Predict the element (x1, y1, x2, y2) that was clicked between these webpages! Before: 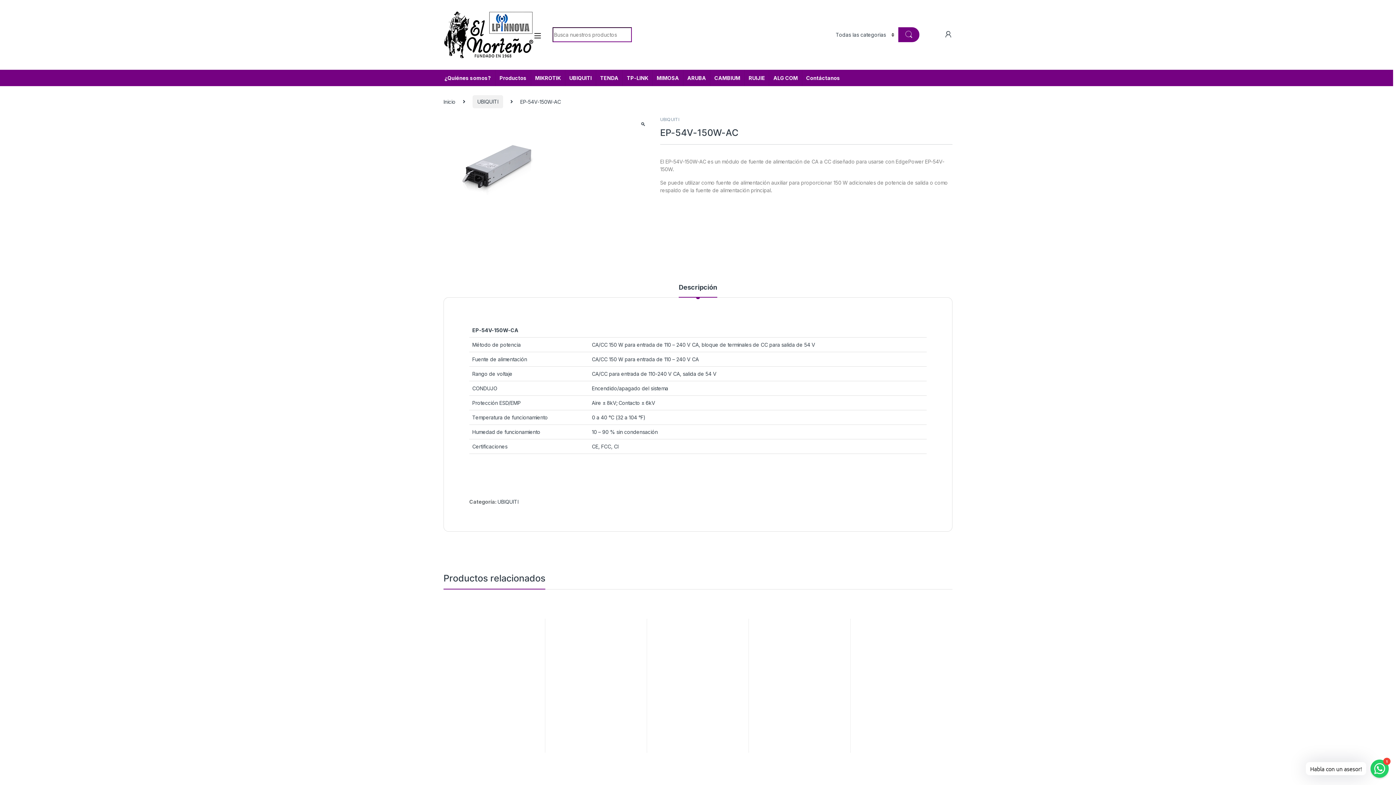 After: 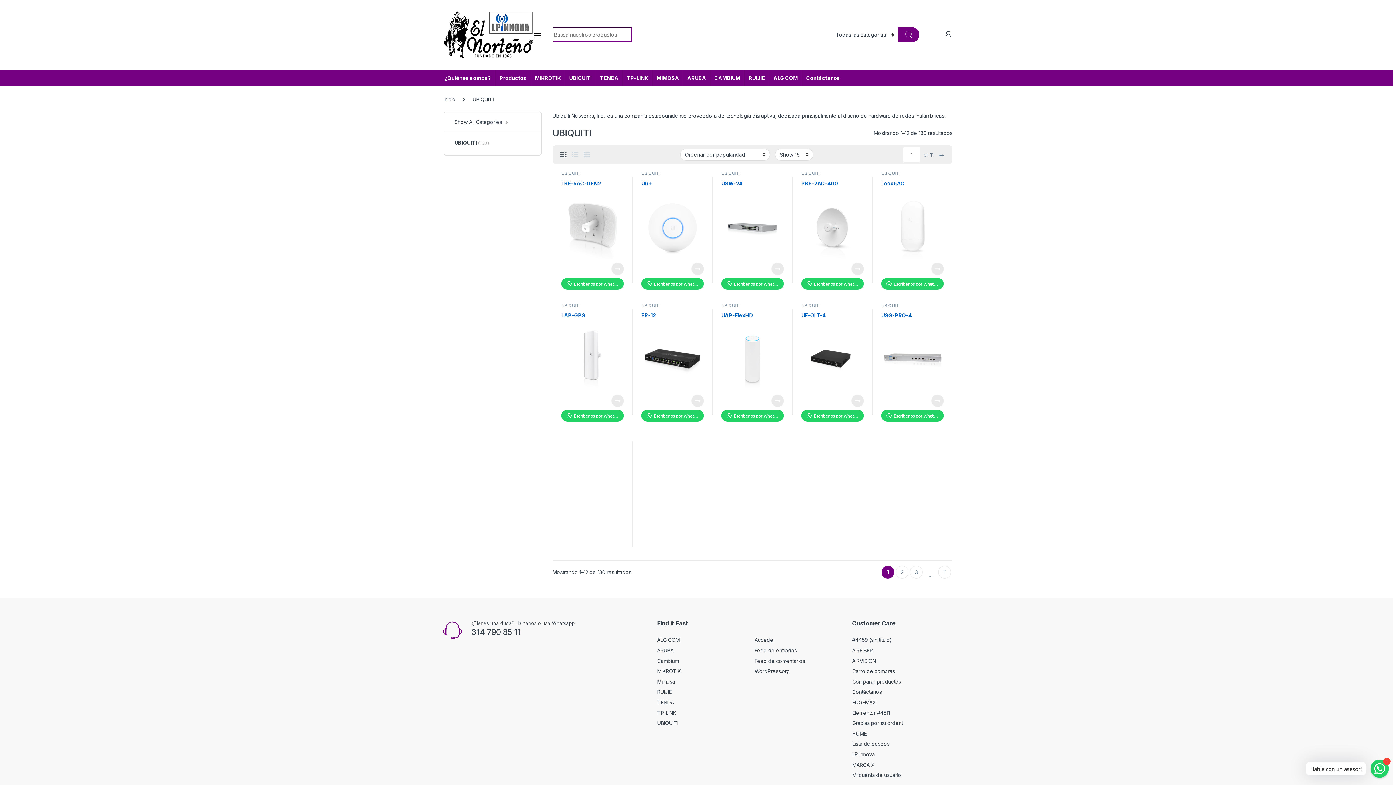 Action: label: UBIQUITI bbox: (660, 116, 679, 122)